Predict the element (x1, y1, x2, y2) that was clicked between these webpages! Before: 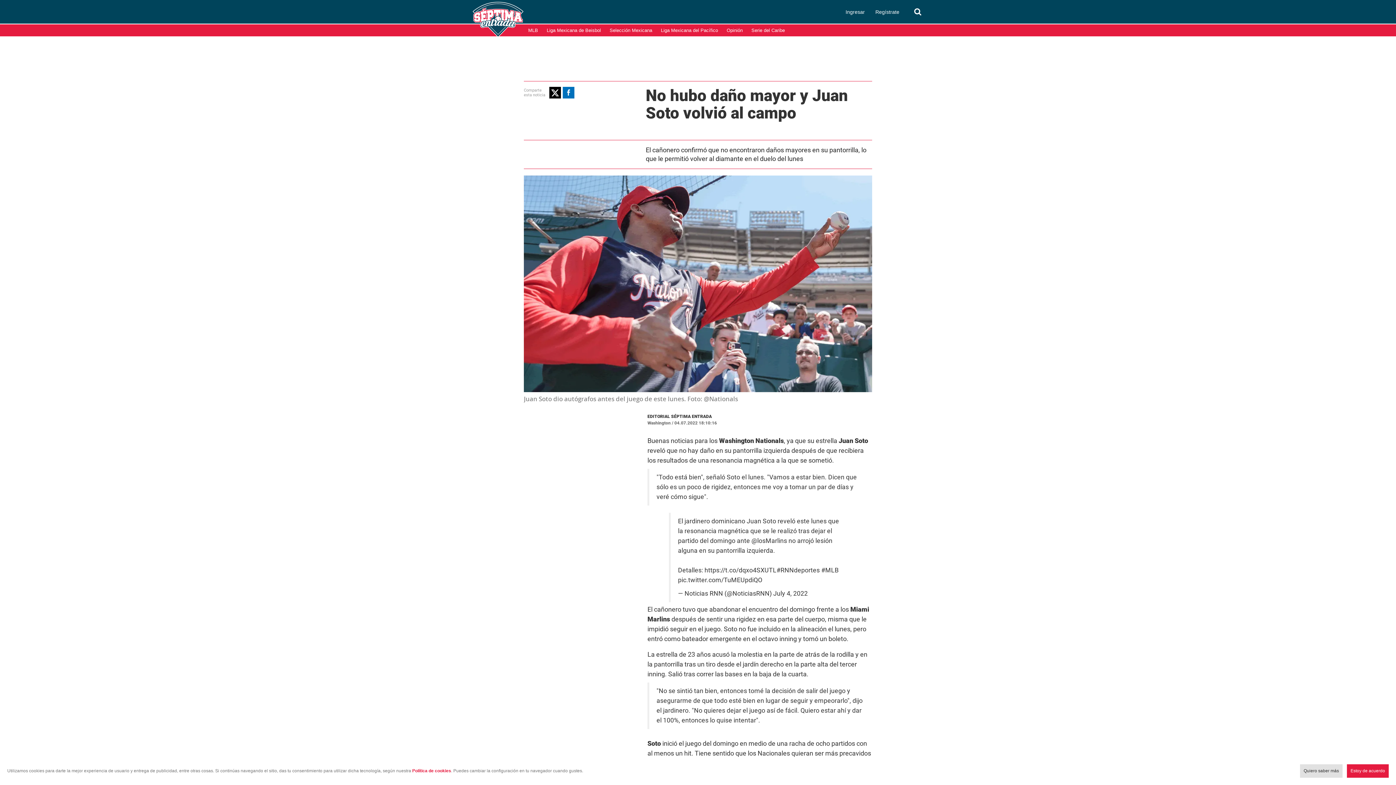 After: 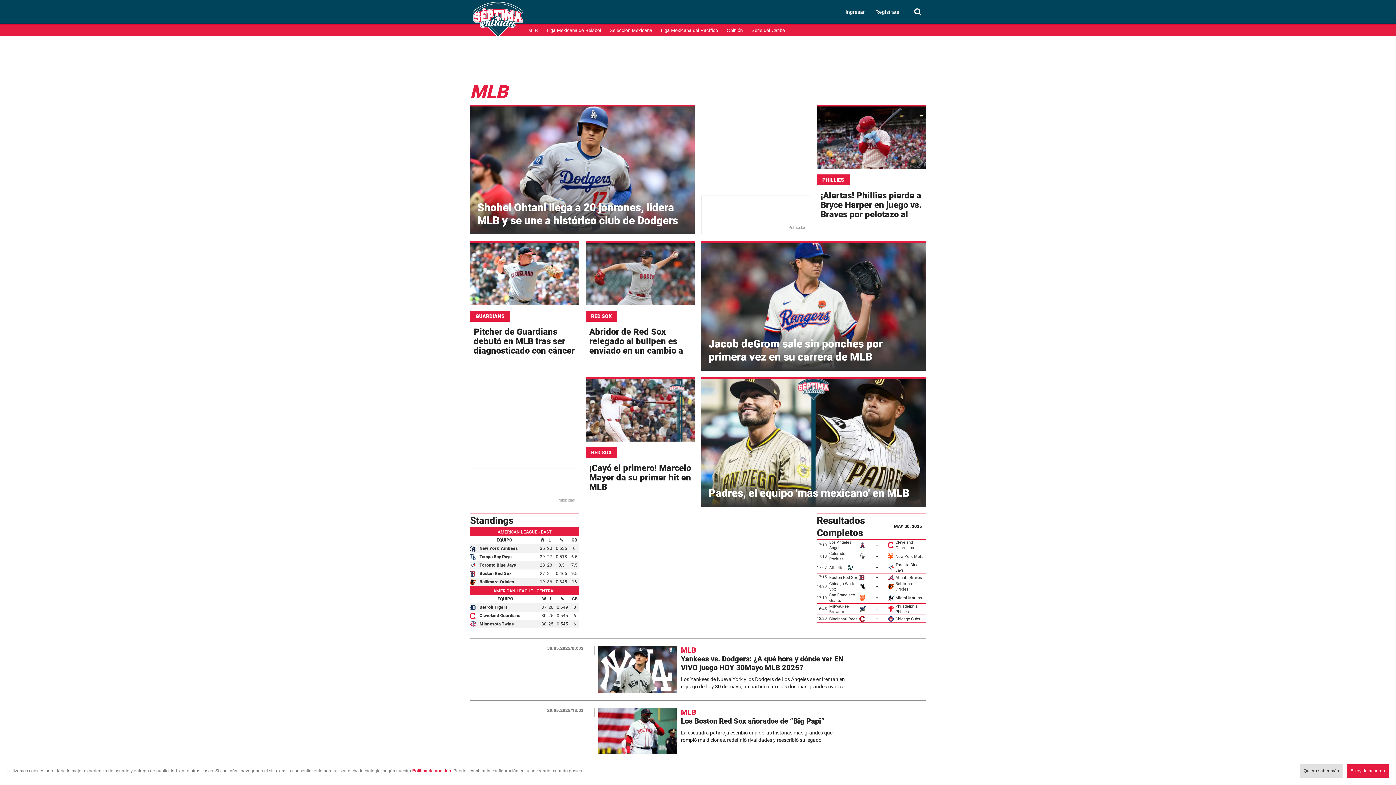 Action: label: MLB bbox: (528, 27, 538, 33)